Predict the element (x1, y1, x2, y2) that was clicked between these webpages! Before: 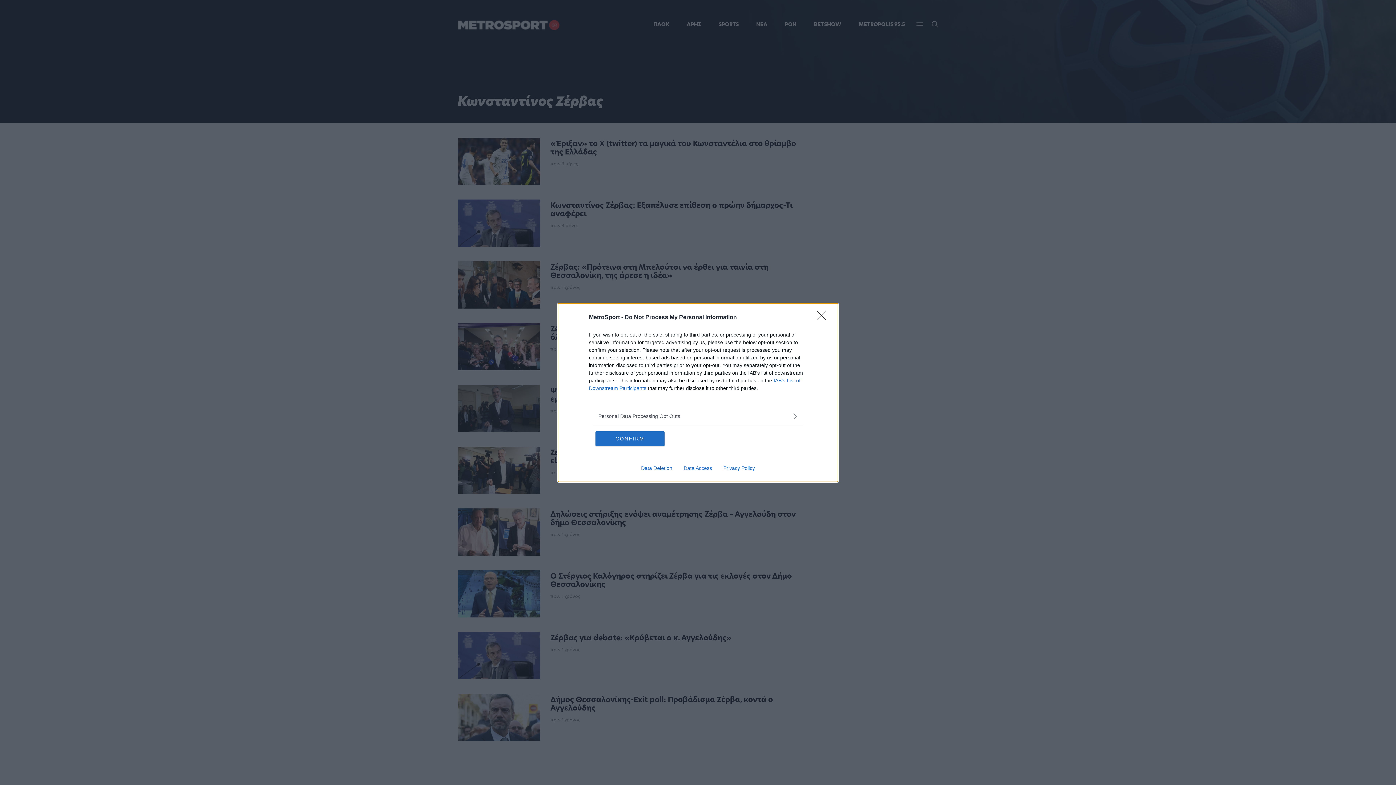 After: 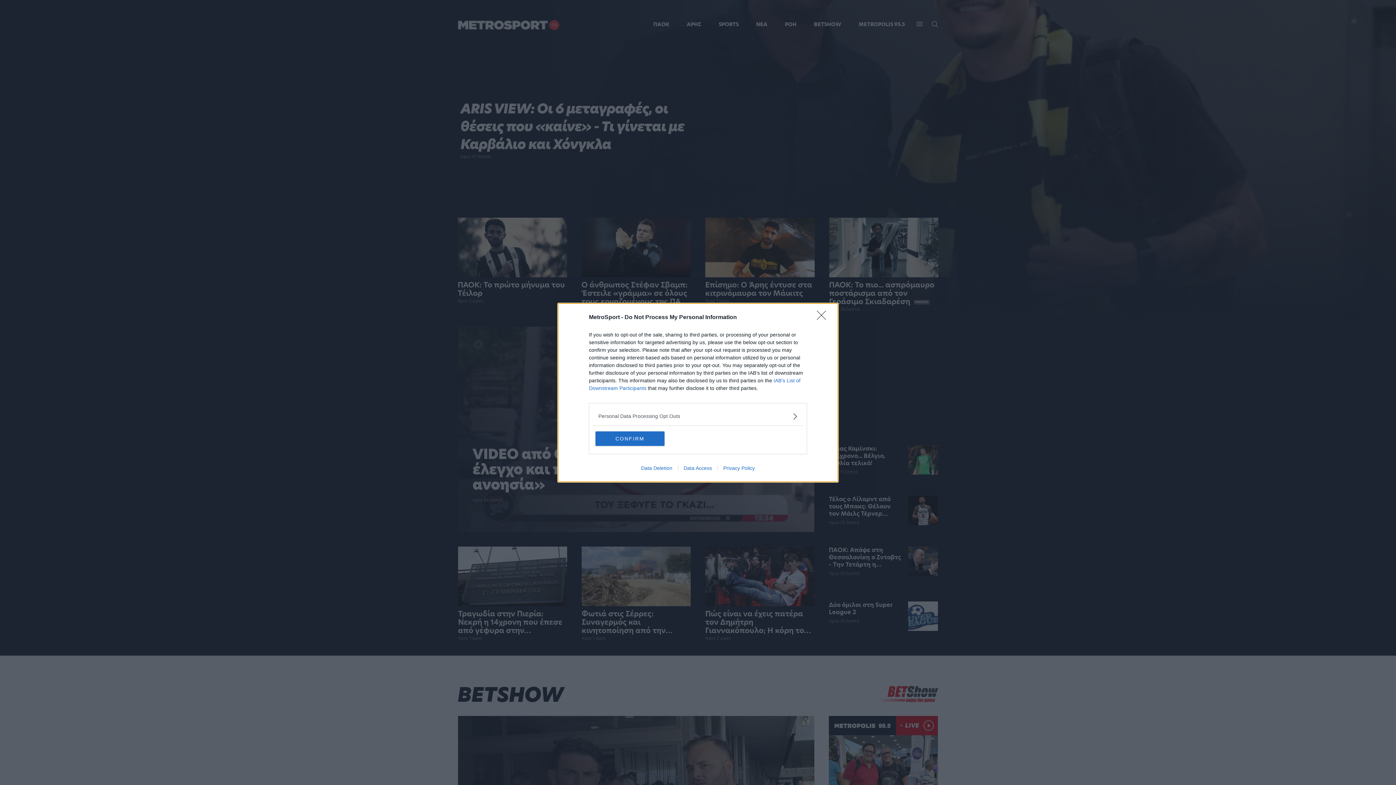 Action: bbox: (717, 465, 760, 471) label: Privacy Policy